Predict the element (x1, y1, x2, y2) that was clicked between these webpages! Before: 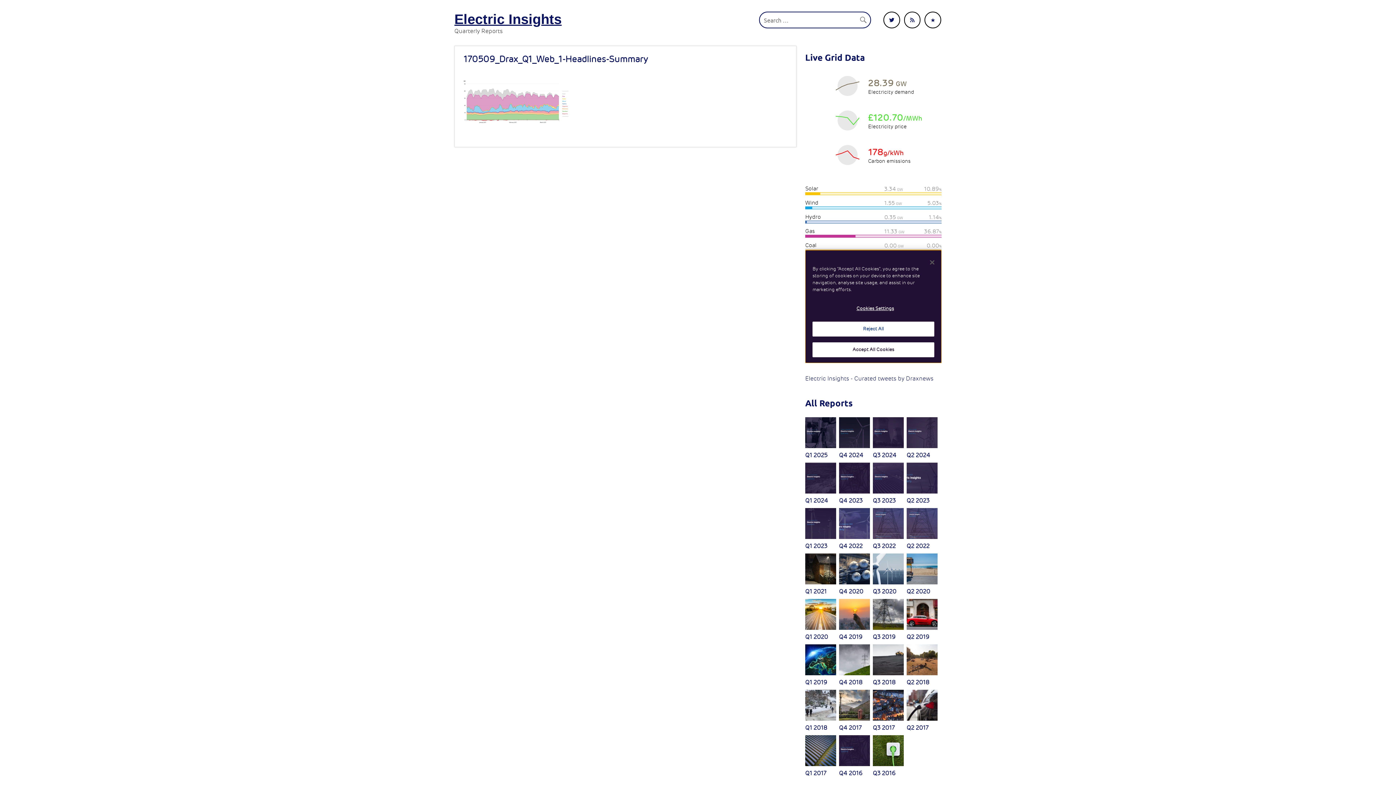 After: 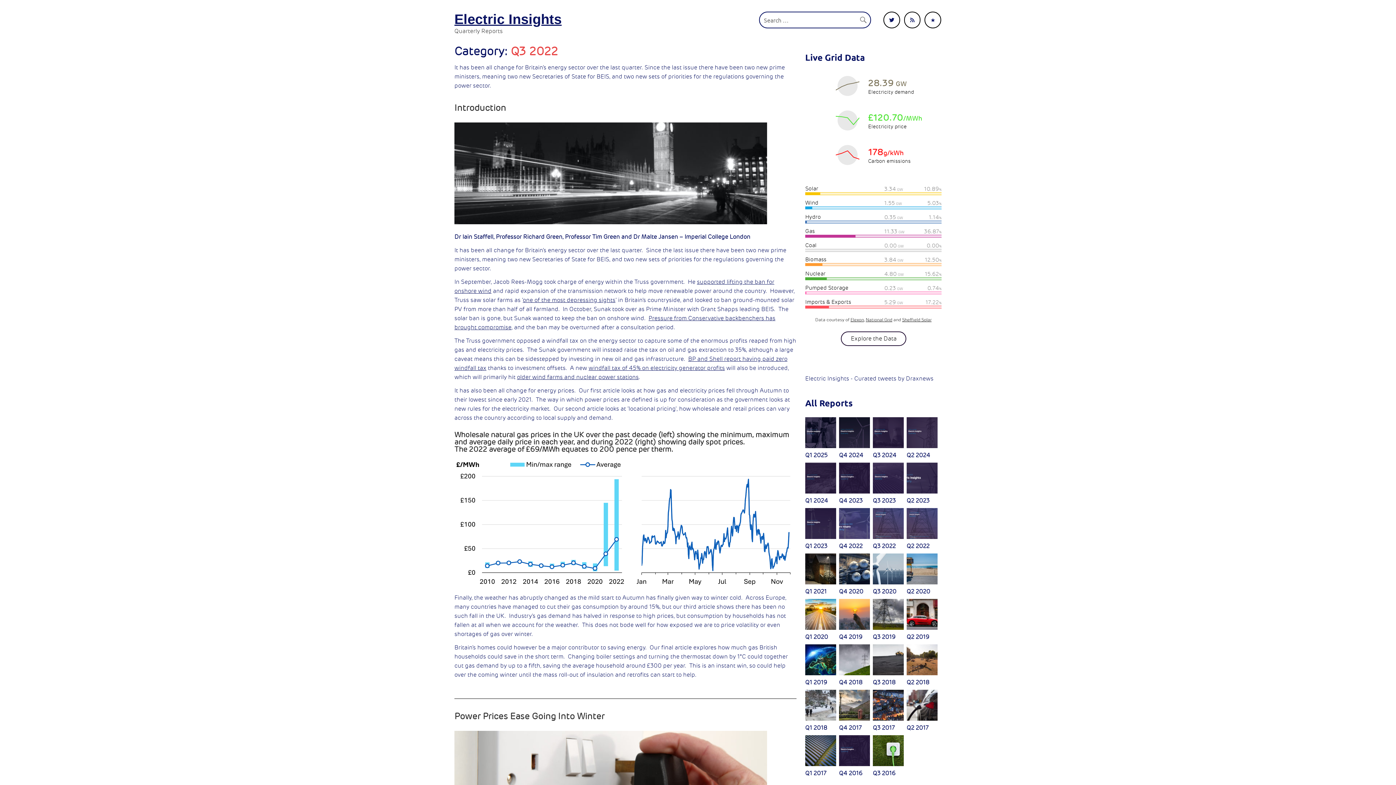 Action: bbox: (873, 505, 906, 550) label: Q3 2022